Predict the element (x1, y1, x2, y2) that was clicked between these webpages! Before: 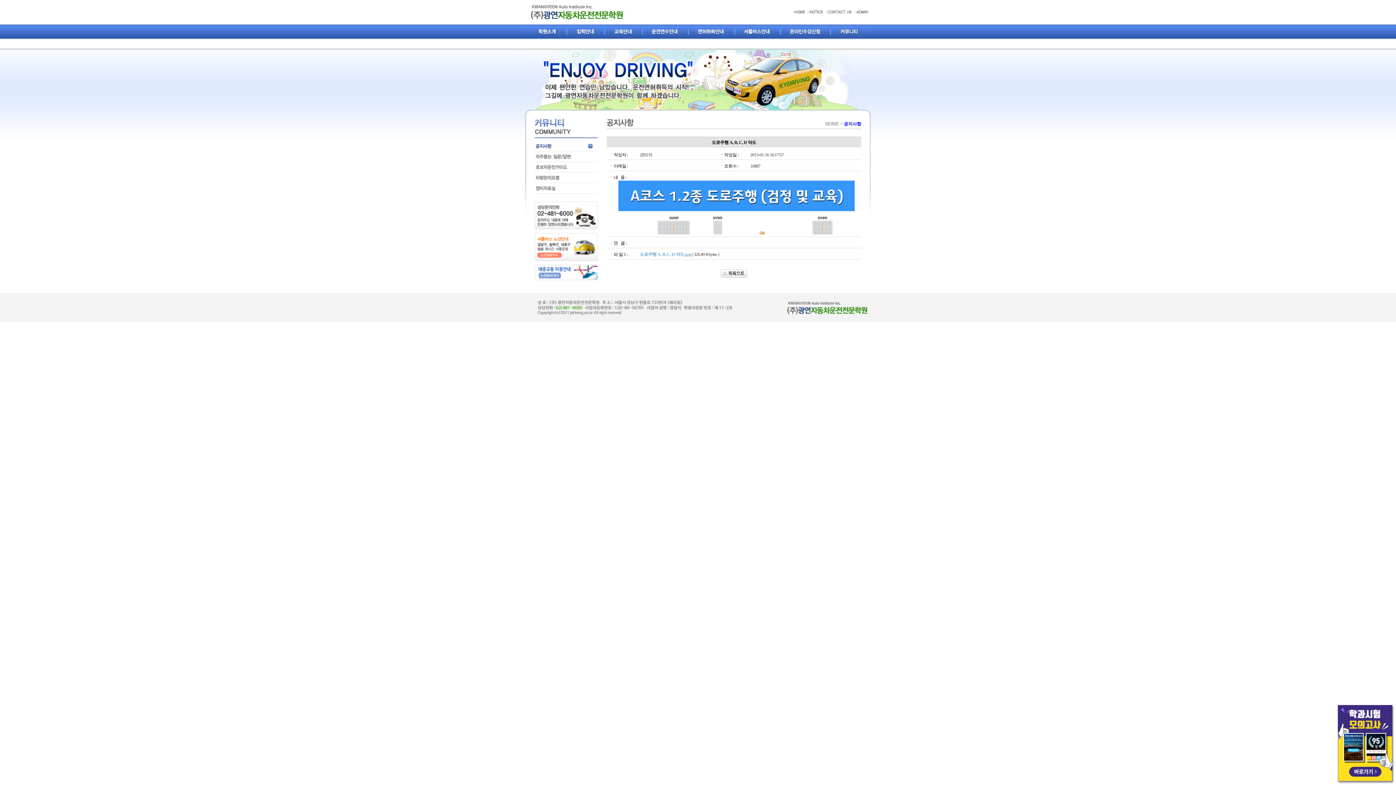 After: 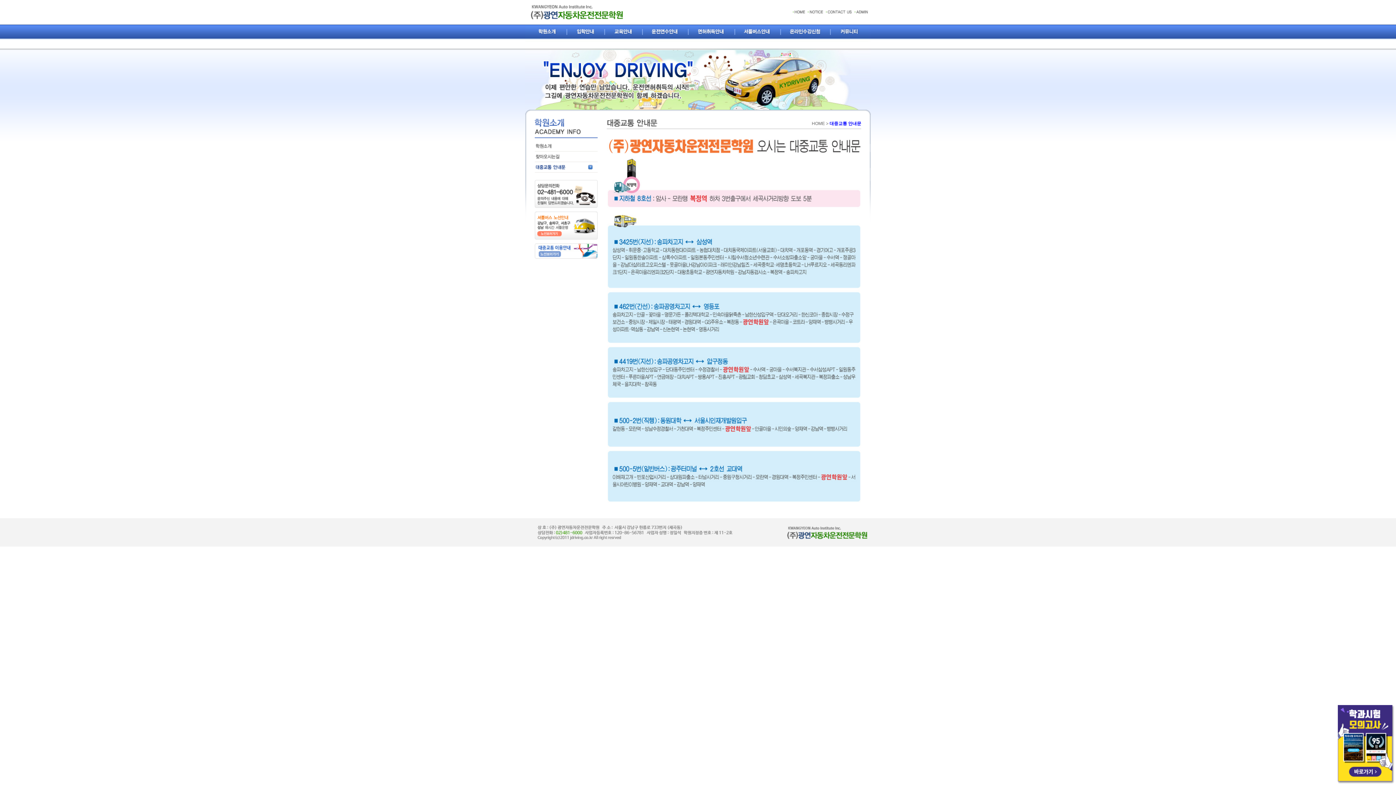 Action: bbox: (534, 276, 597, 281)